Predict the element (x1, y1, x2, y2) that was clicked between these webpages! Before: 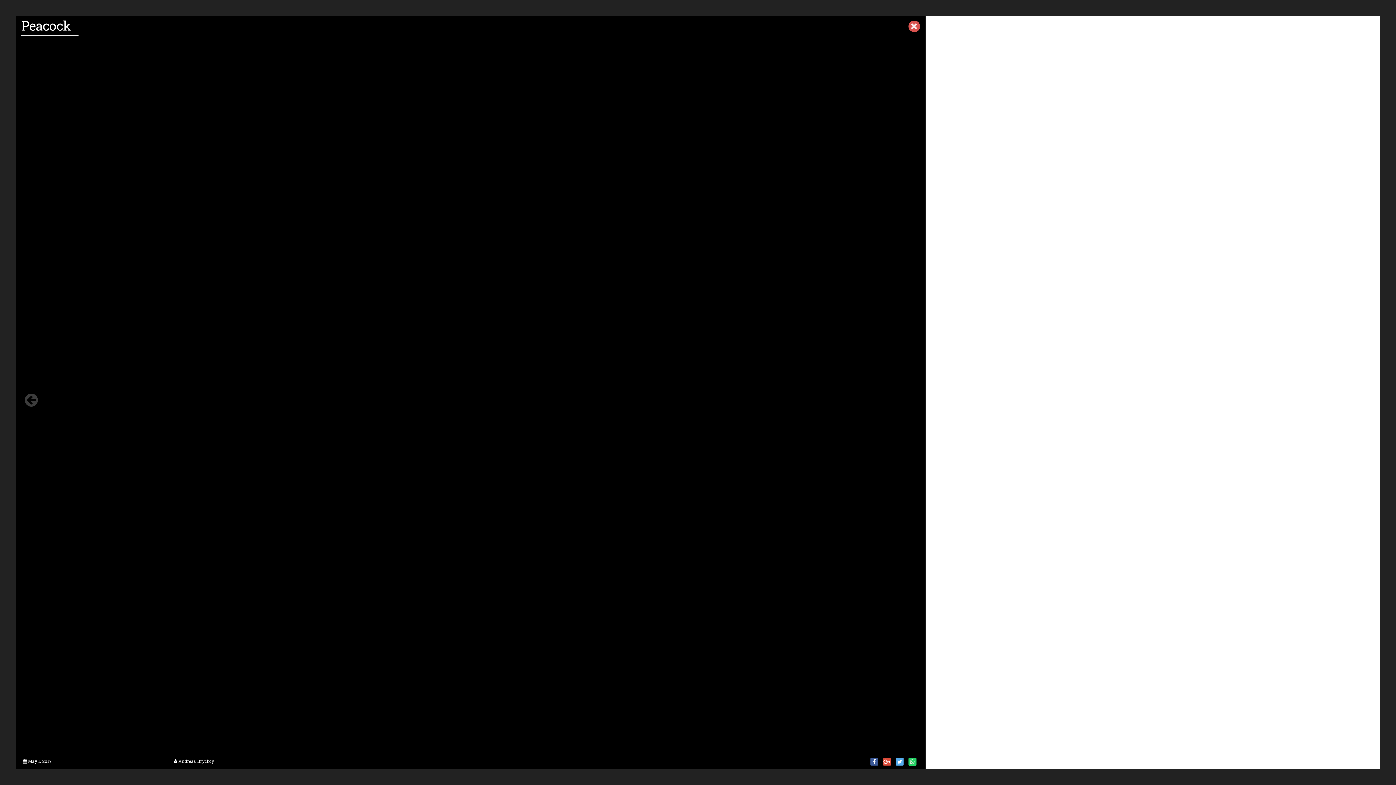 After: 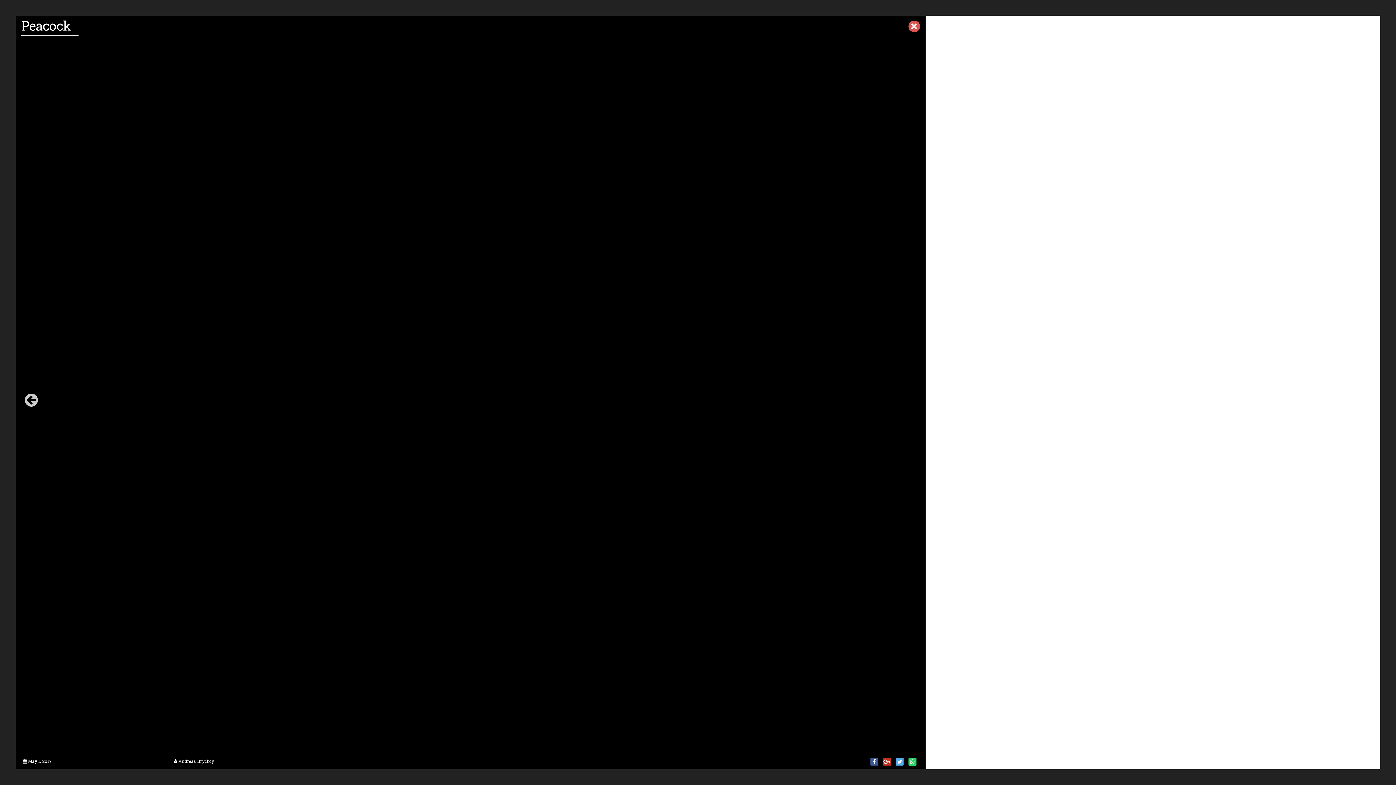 Action: bbox: (883, 758, 891, 766)